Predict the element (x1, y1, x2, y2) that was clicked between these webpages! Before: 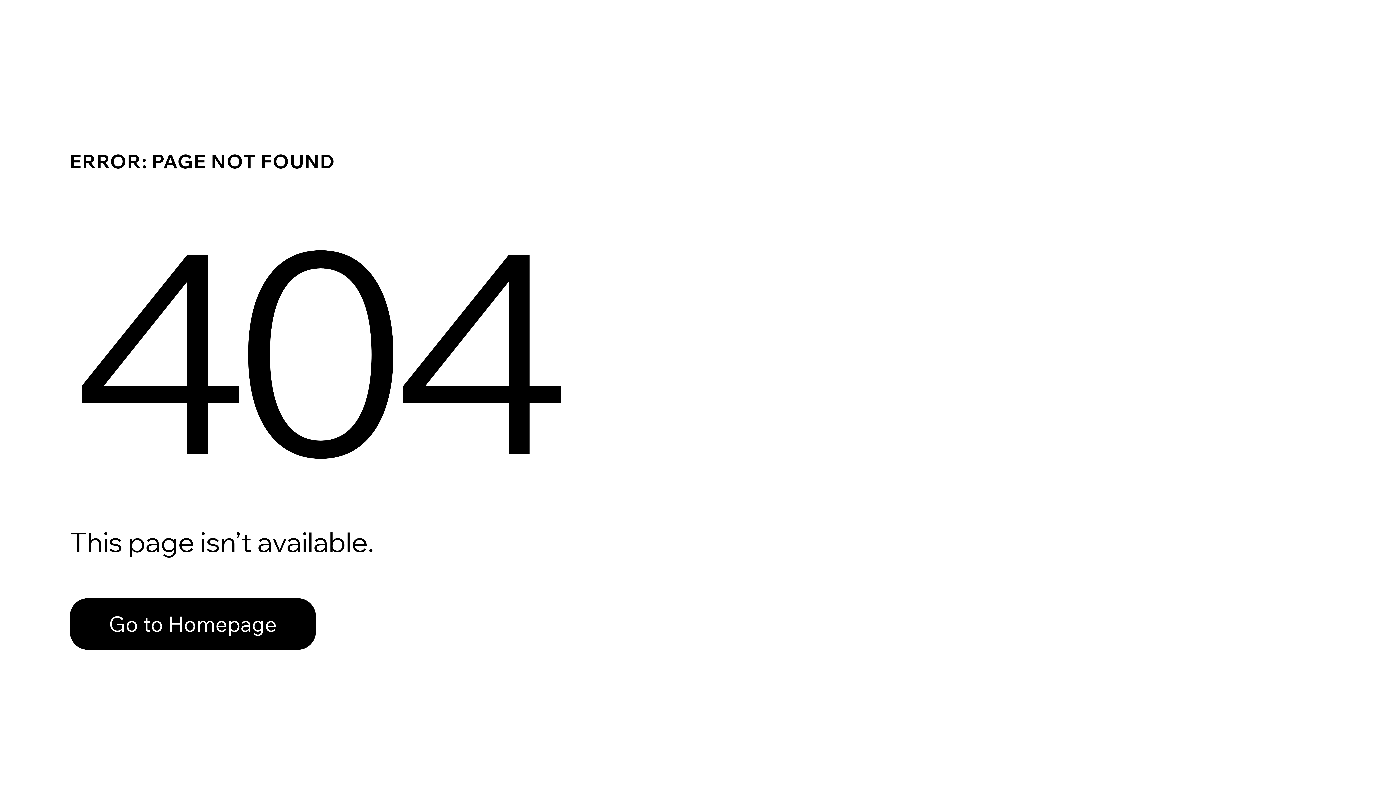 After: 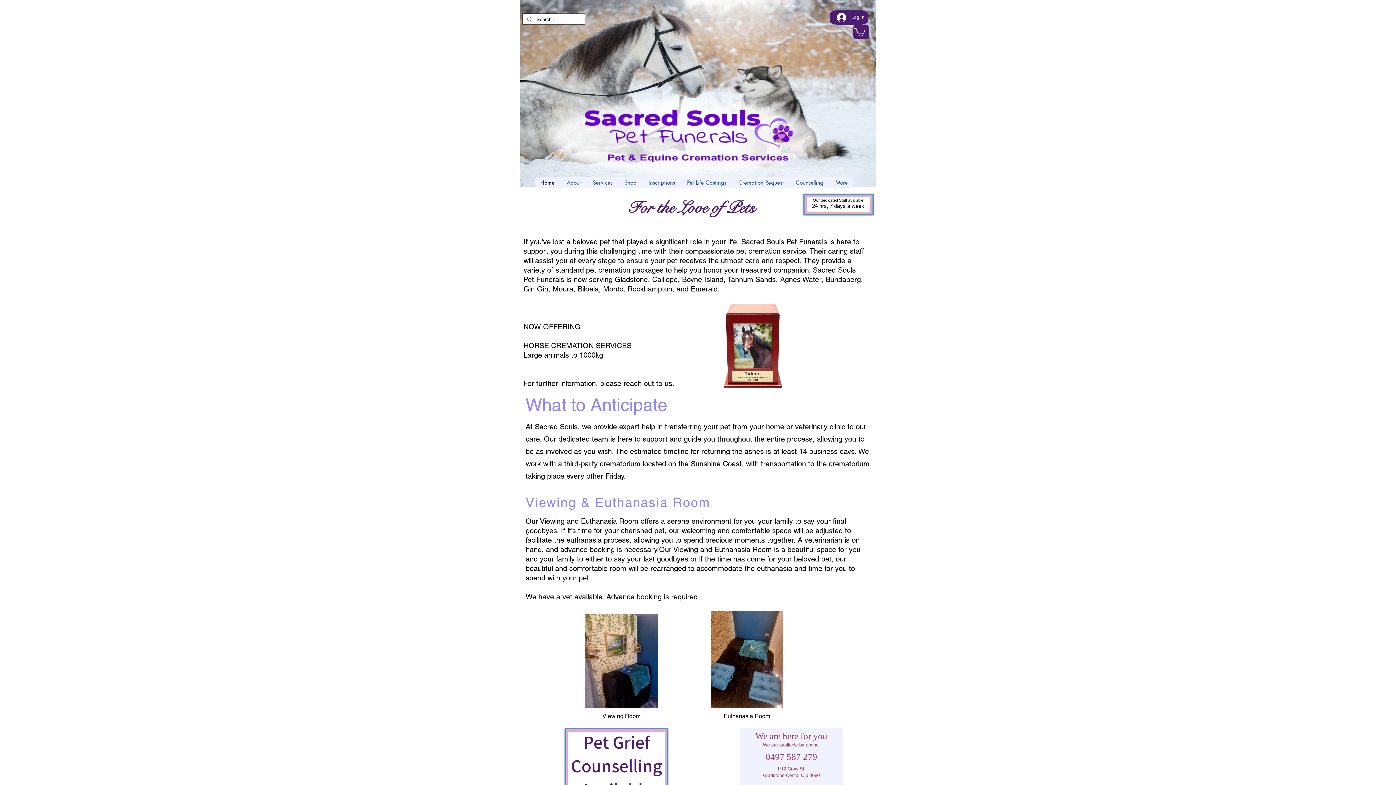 Action: bbox: (69, 598, 316, 650) label: Go to Homepage